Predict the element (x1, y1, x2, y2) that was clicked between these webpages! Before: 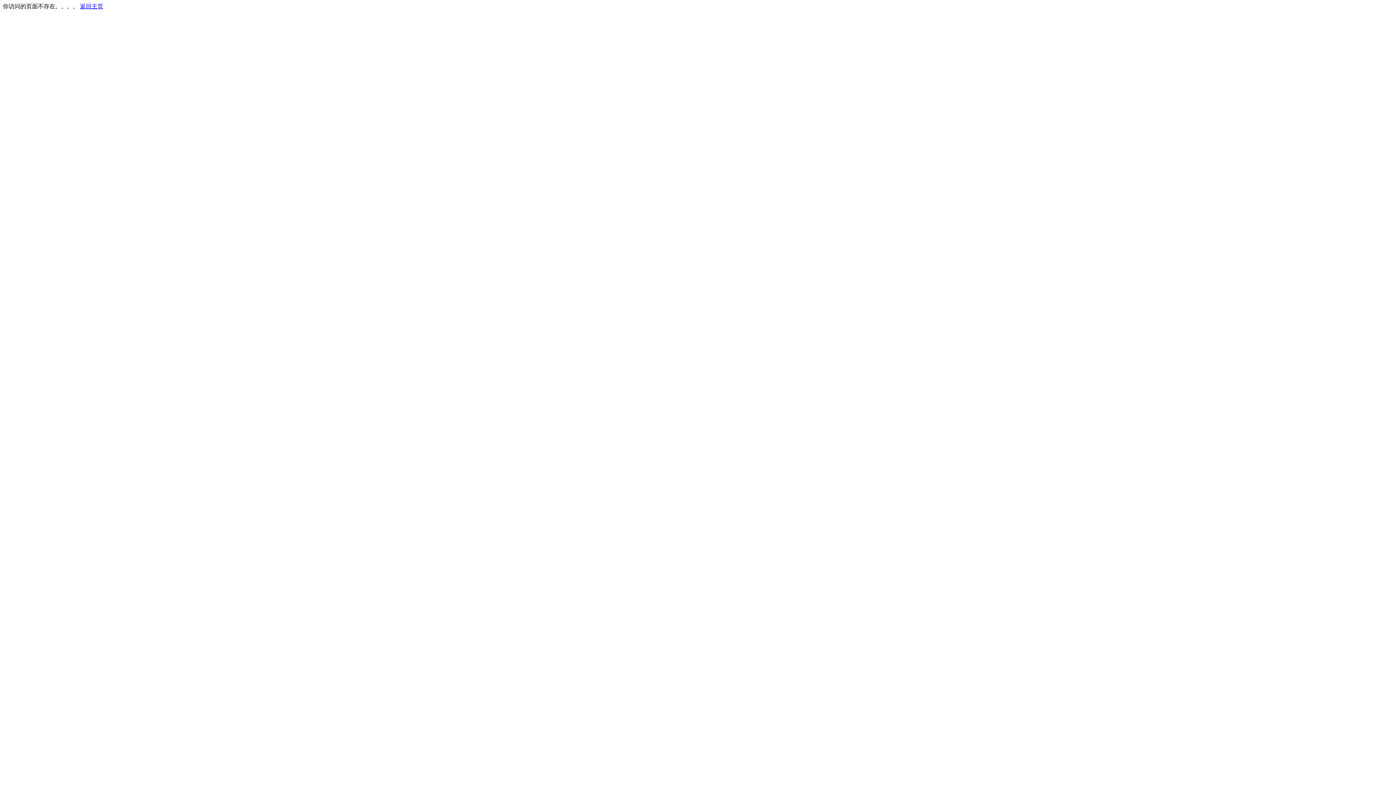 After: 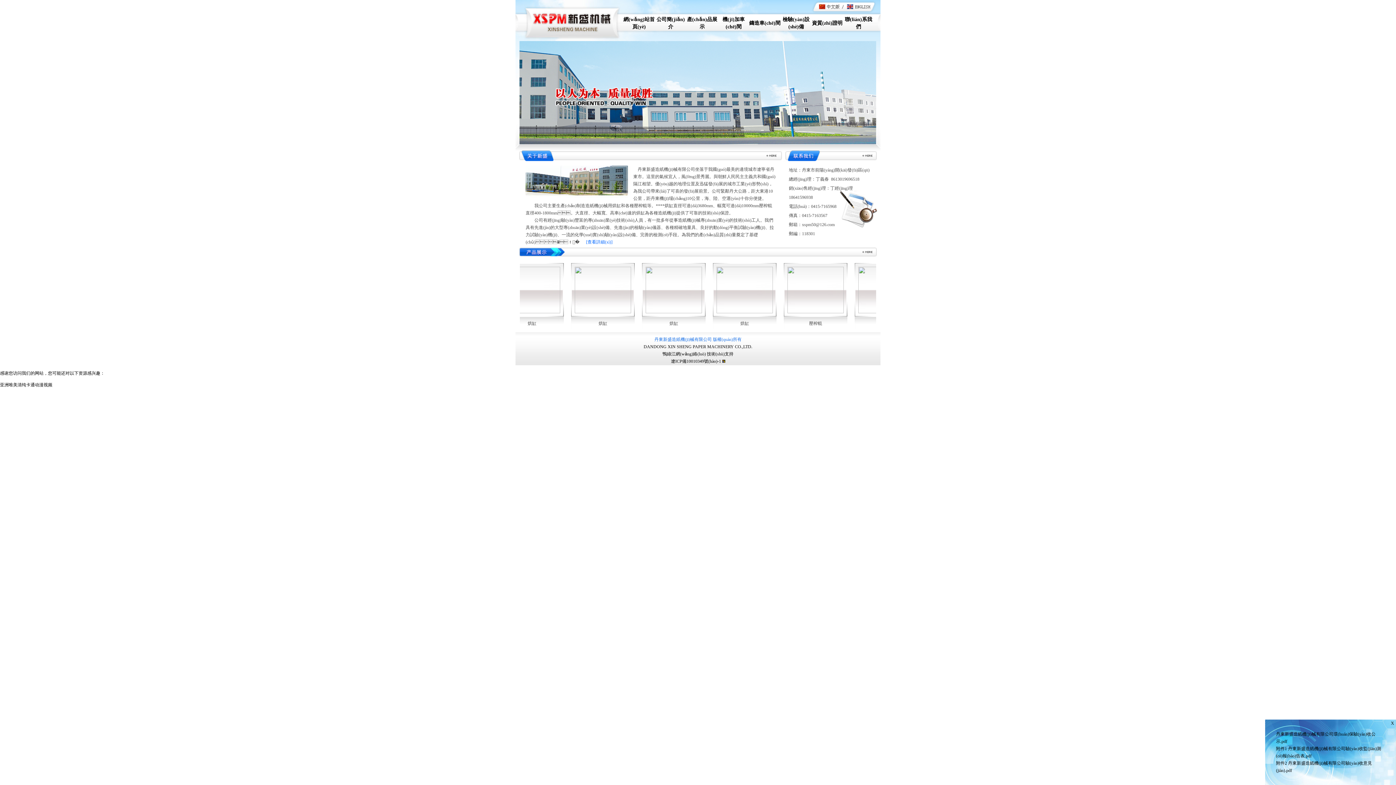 Action: bbox: (80, 3, 103, 9) label: 返回主页